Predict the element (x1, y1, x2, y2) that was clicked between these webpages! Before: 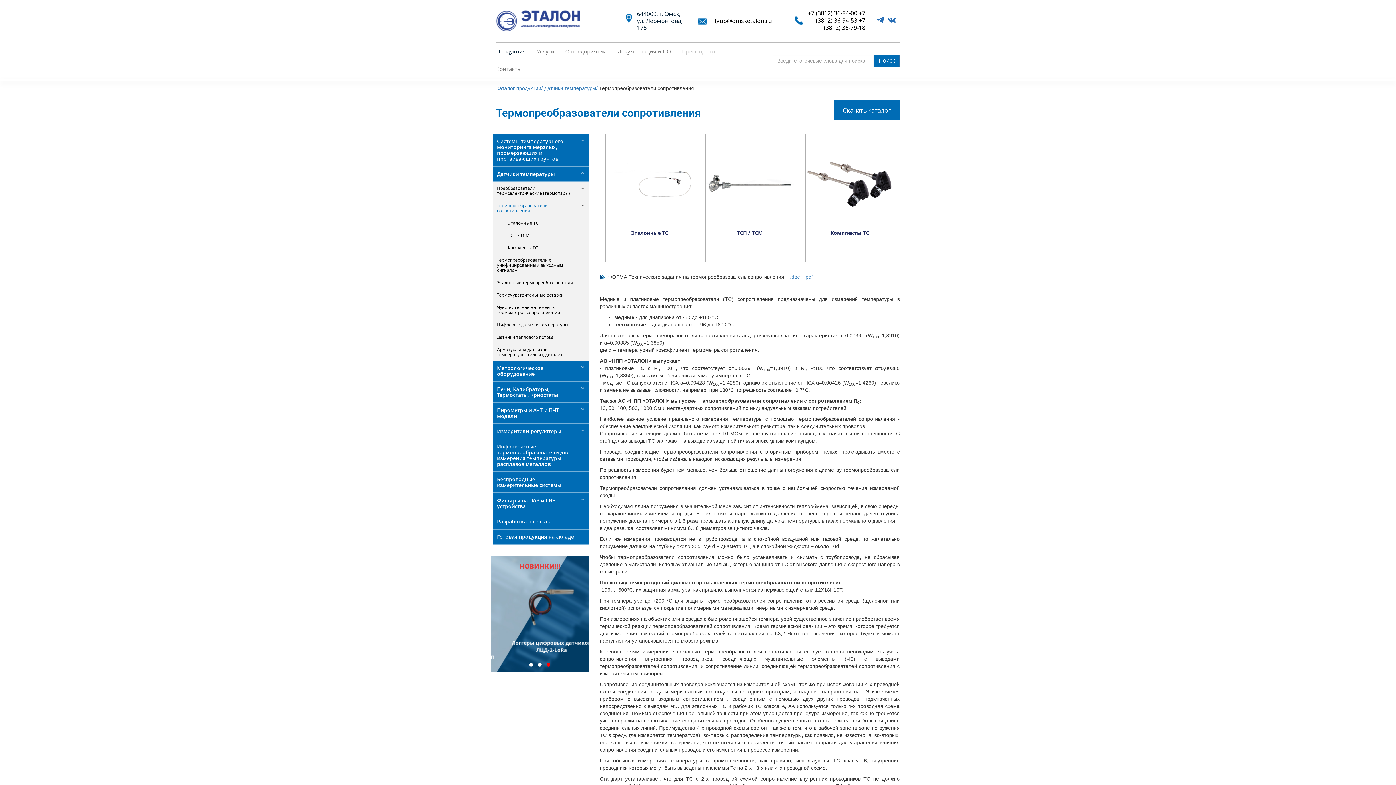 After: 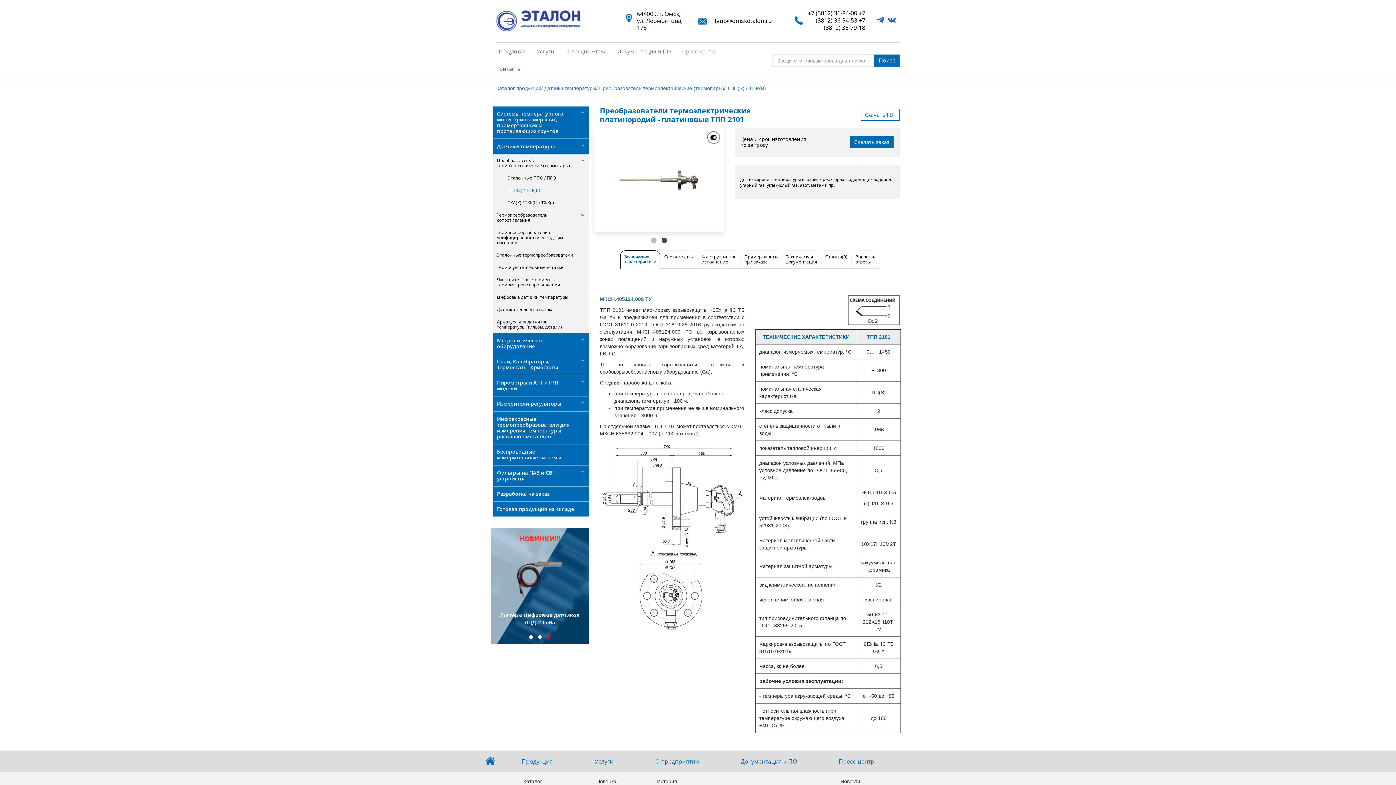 Action: label: Преобразователи термоэлектрические платинородий - платиновые ТПП 2101 bbox: (495, 639, 584, 668)